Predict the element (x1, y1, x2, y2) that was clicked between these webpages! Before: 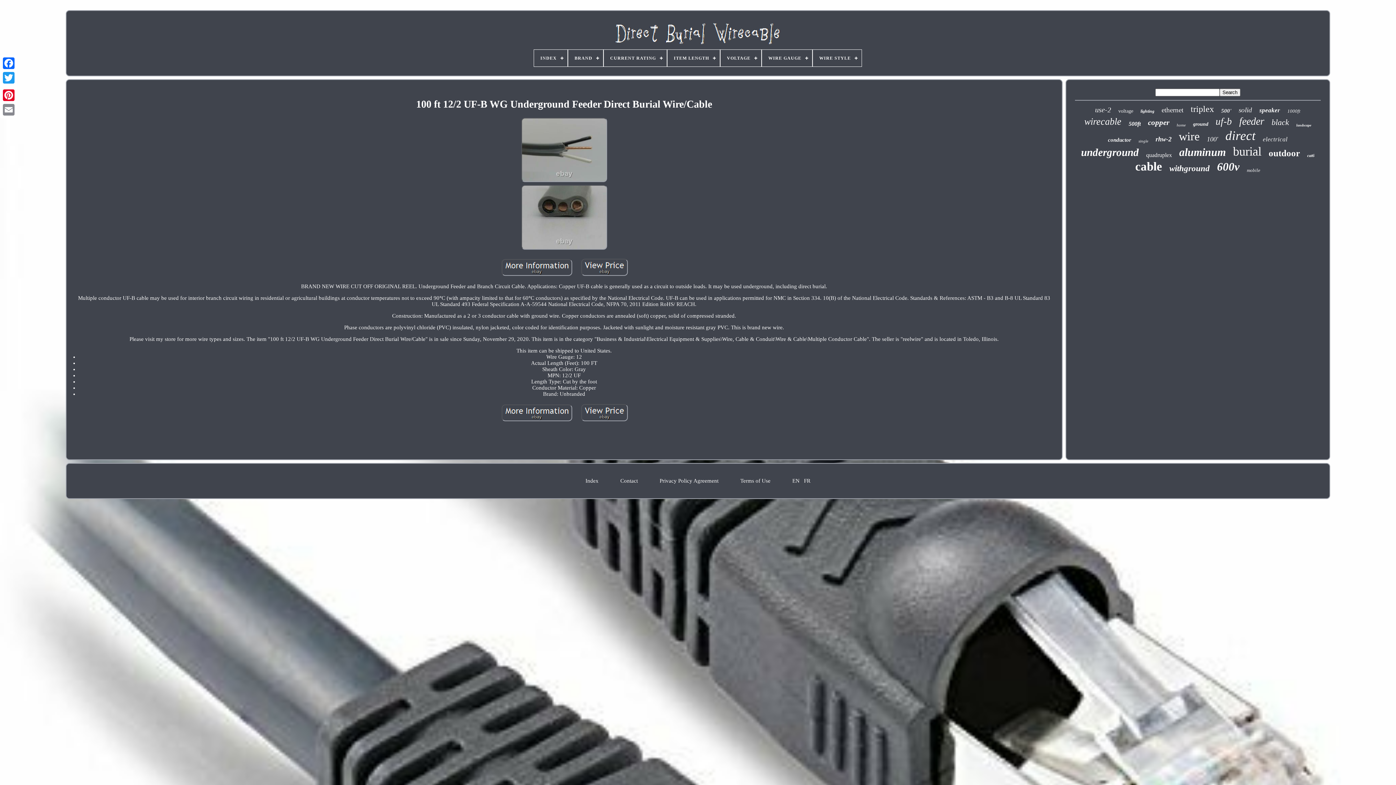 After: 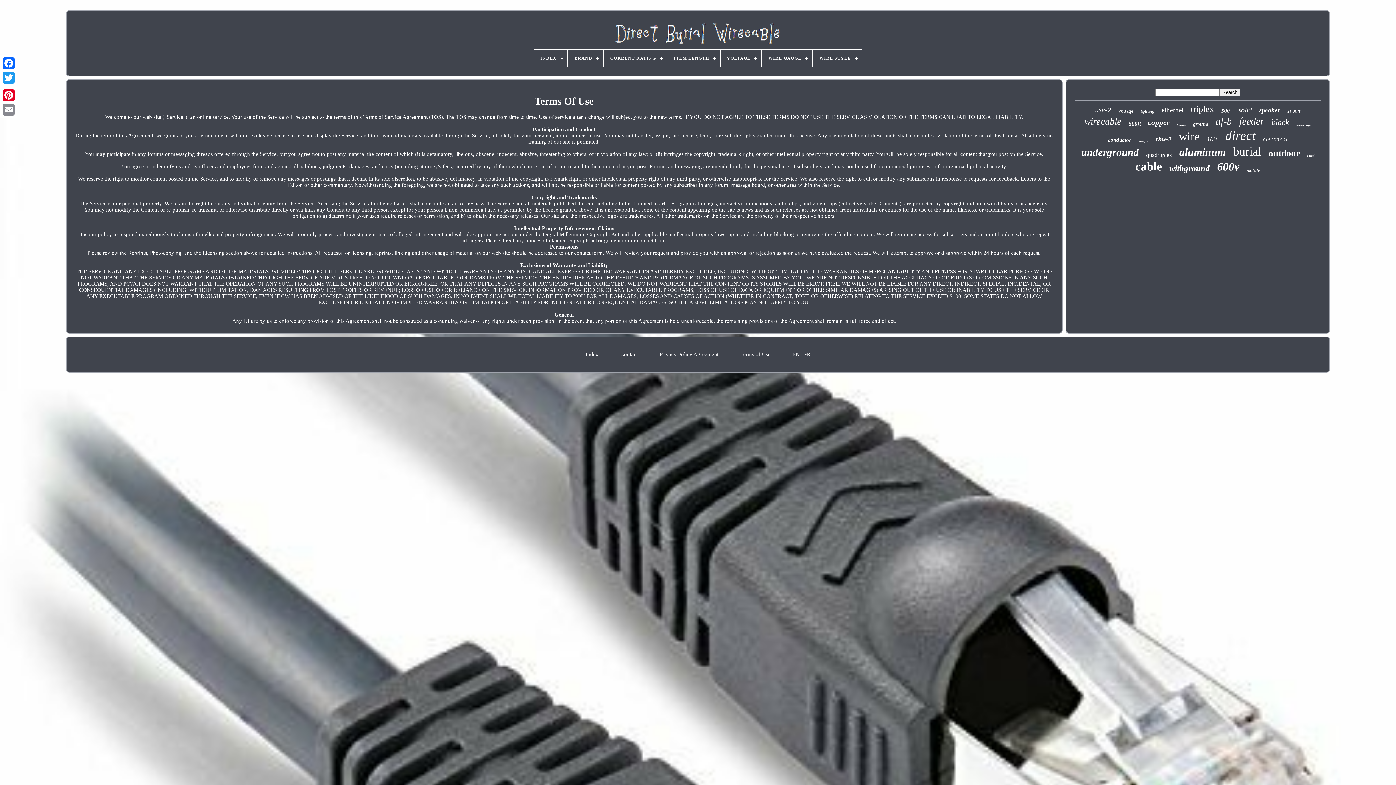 Action: bbox: (740, 478, 770, 484) label: Terms of Use